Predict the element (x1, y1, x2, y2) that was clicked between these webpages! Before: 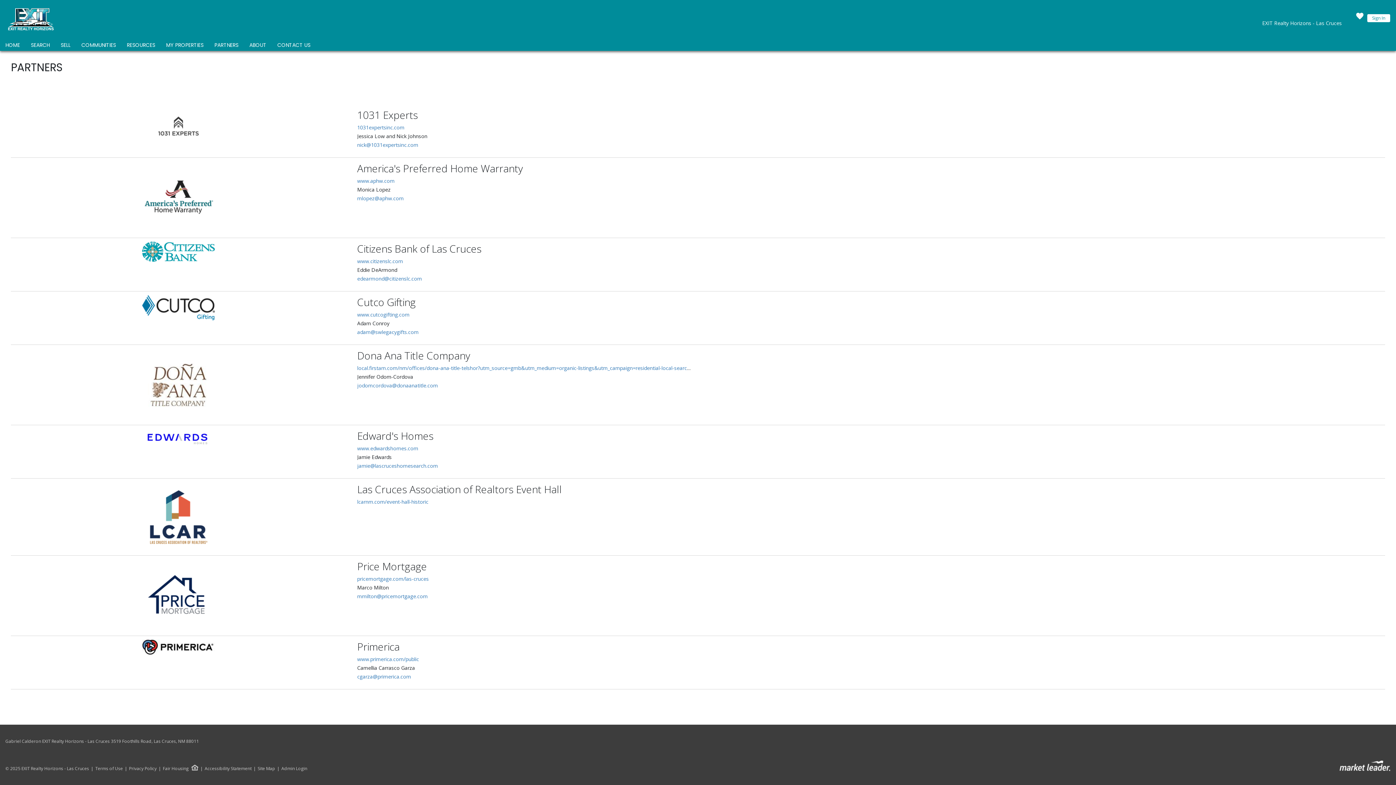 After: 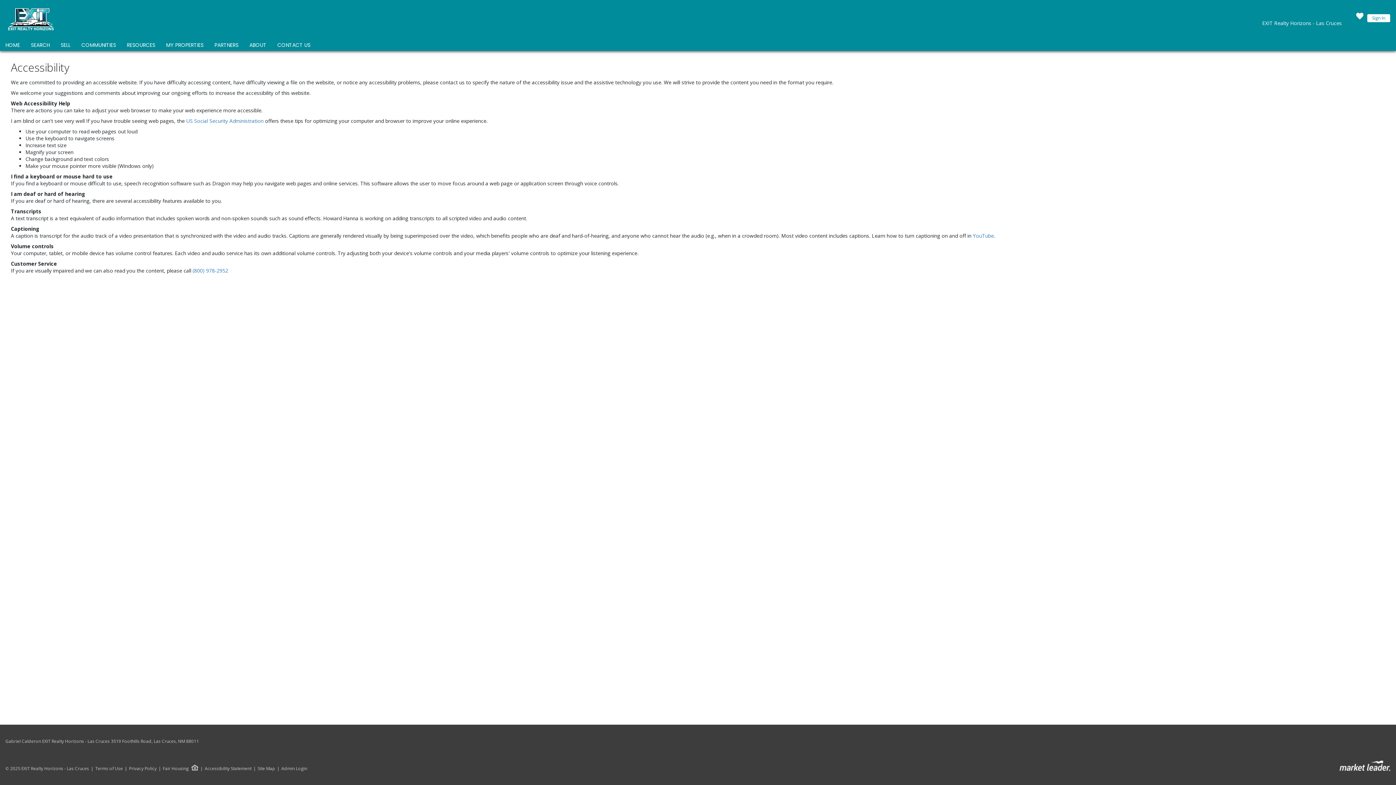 Action: label: Accessibility Statement bbox: (198, 766, 251, 771)